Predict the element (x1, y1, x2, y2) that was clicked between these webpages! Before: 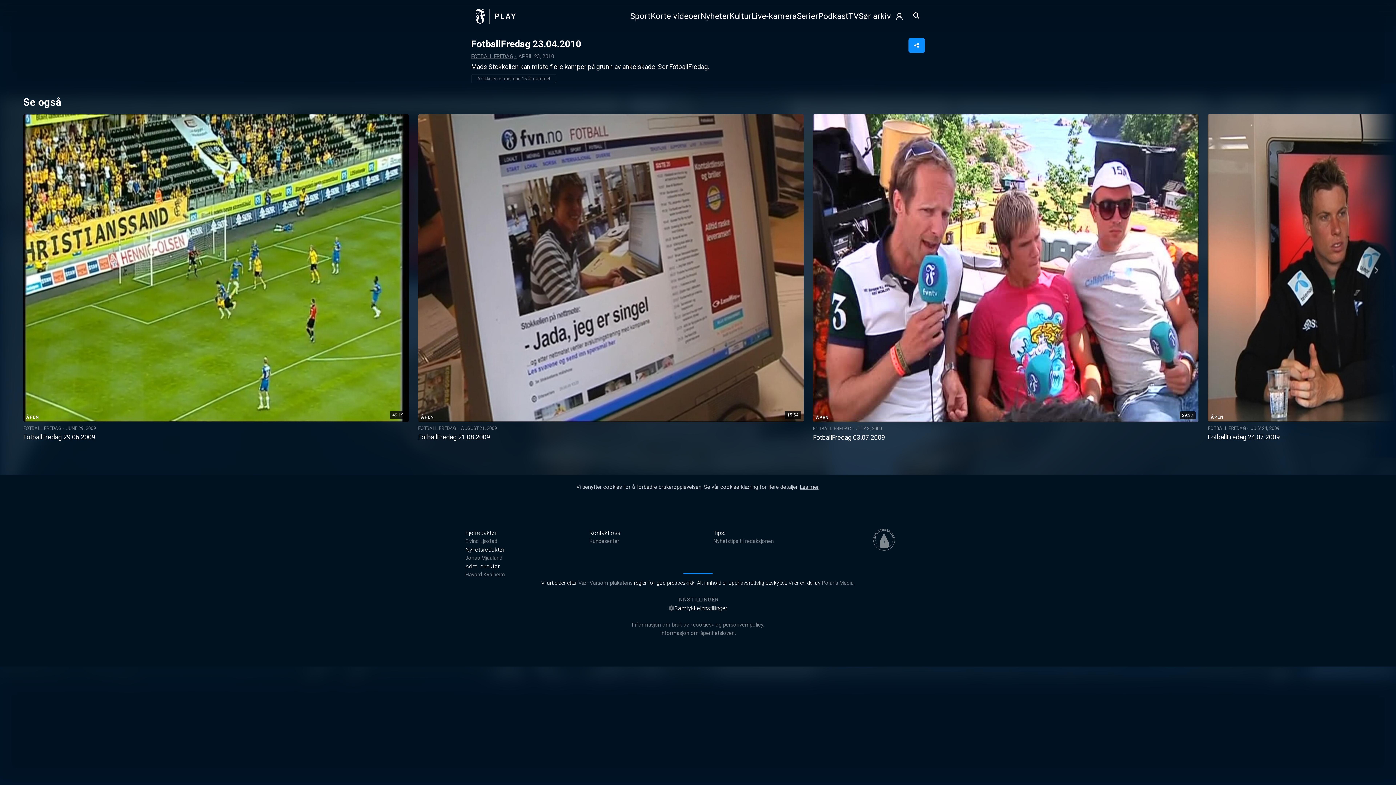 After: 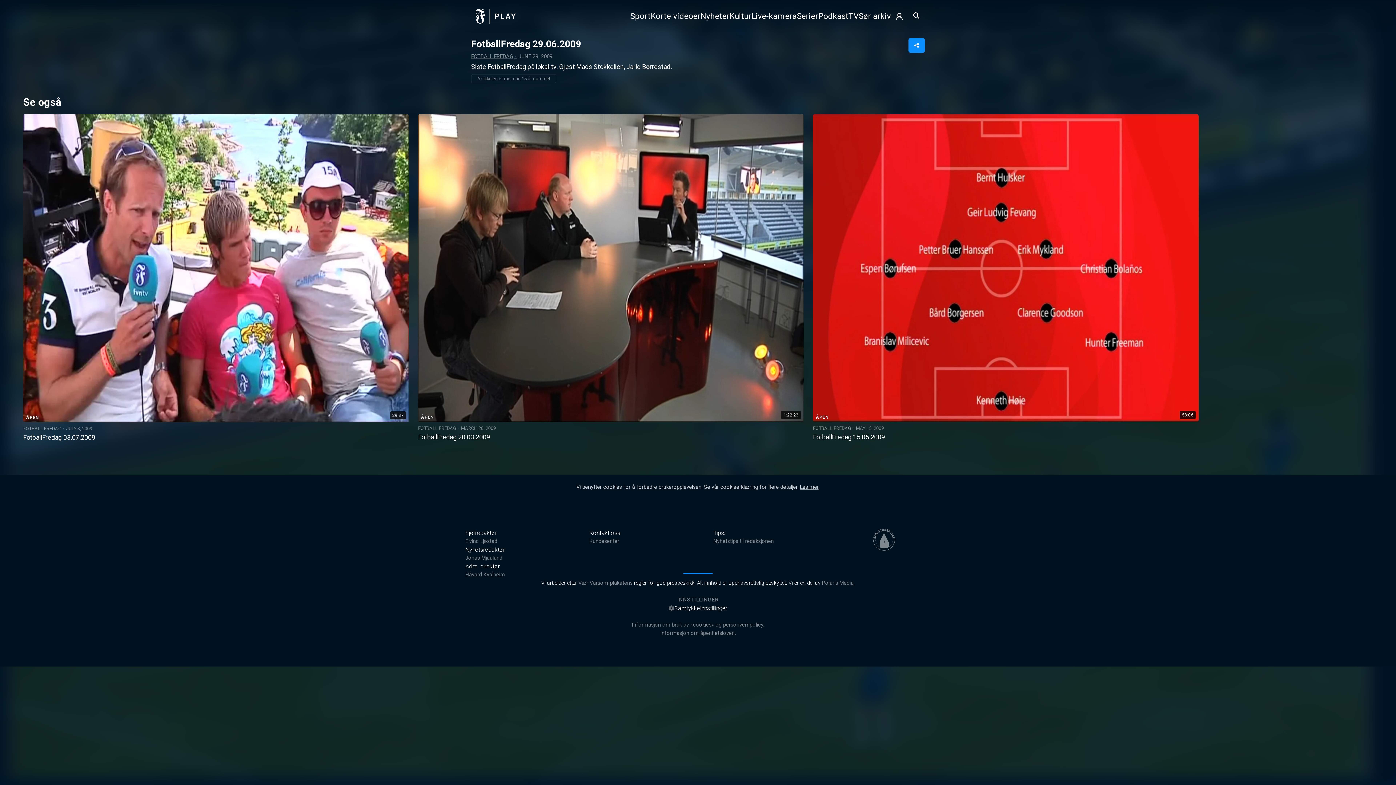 Action: bbox: (23, 114, 408, 350) label: 49:19
ÅPEN
FOTBALL FREDAGJUNE 29, 2009
FotballFredag 29.06.2009